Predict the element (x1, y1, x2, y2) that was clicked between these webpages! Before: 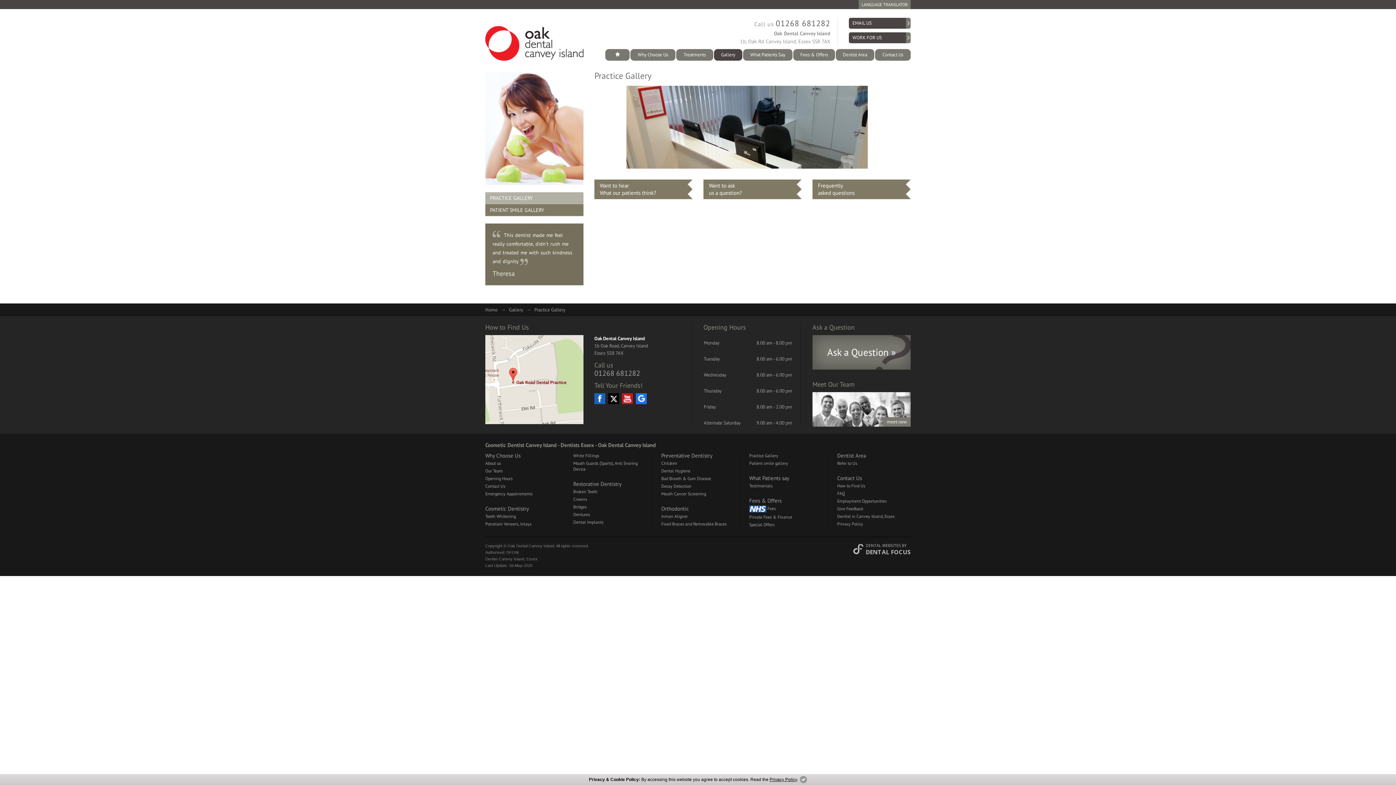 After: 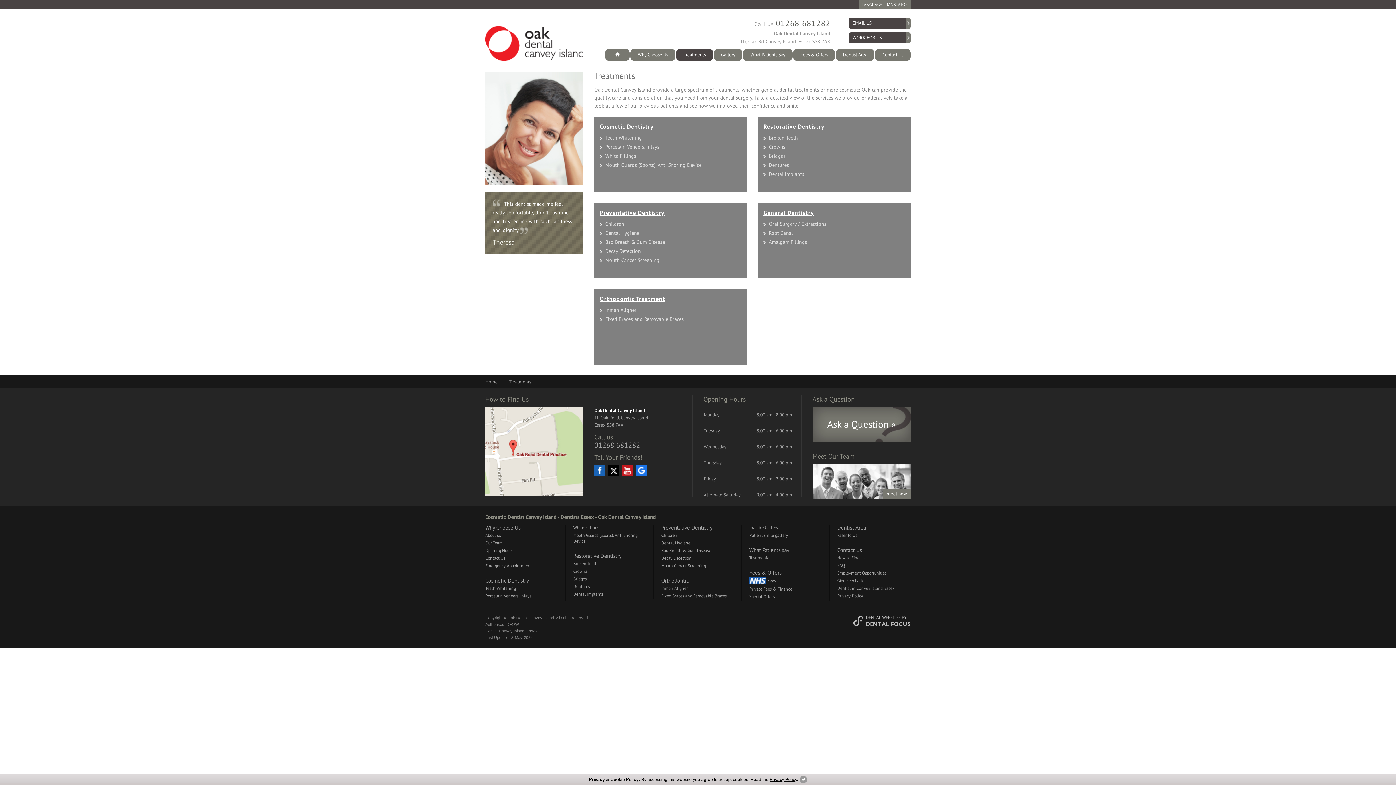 Action: bbox: (676, 49, 713, 60) label: Treatments